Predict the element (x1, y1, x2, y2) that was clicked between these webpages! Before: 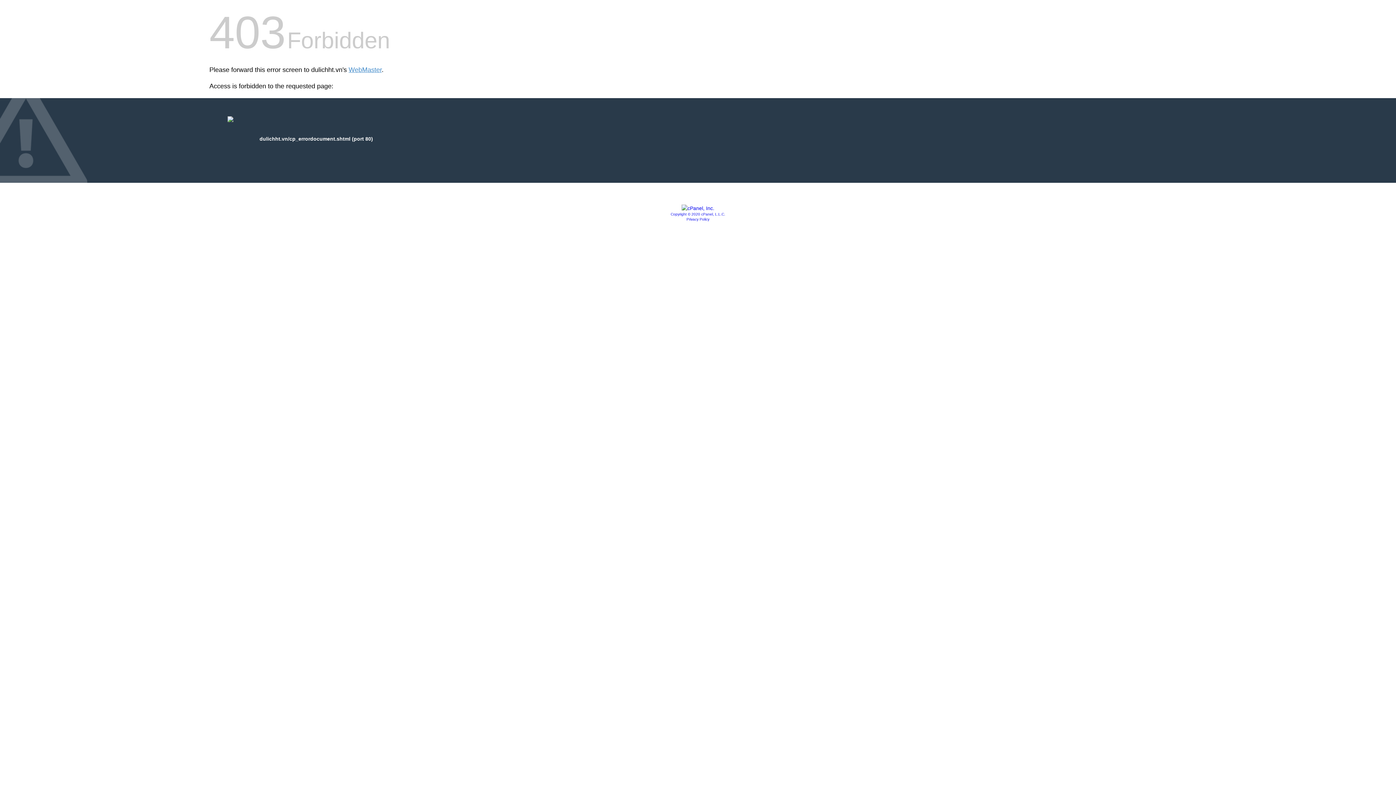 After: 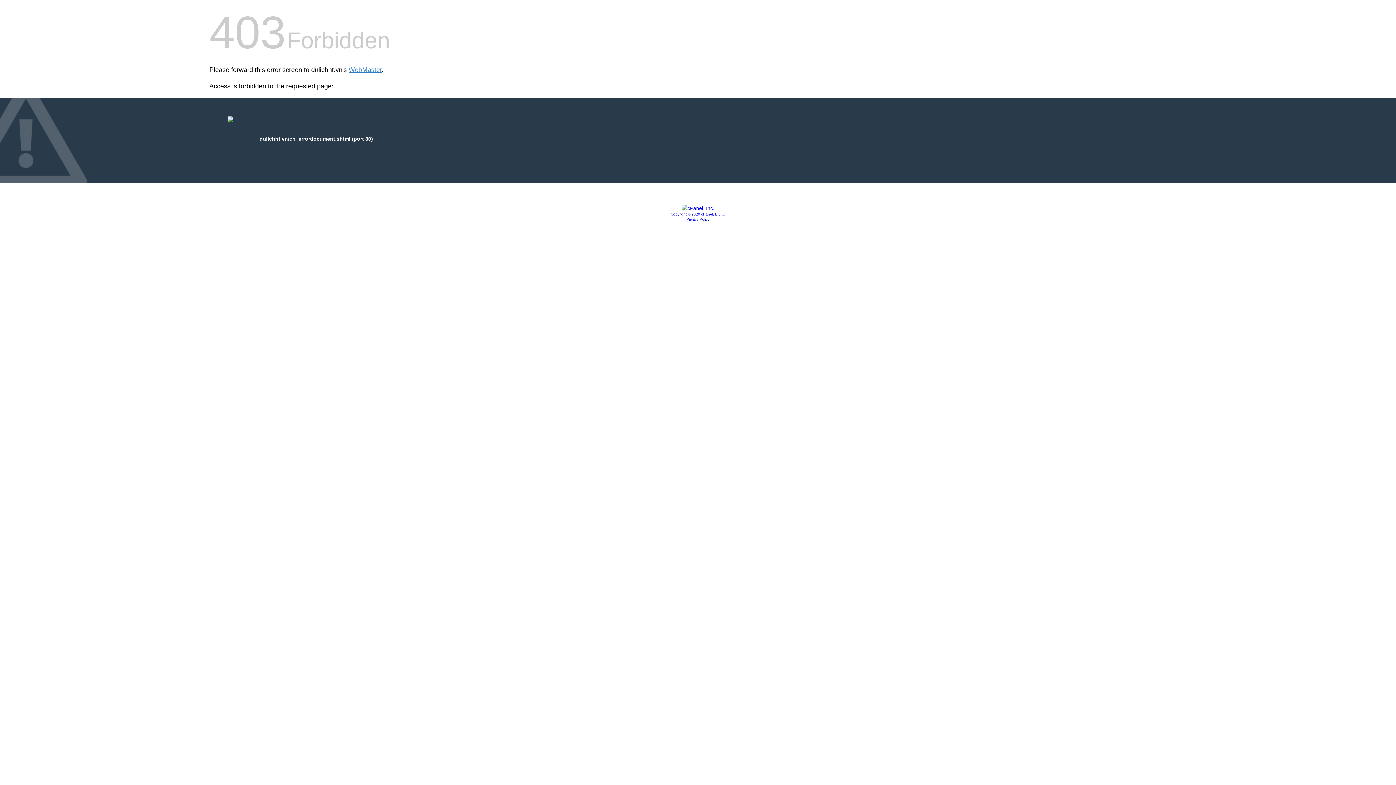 Action: bbox: (681, 205, 714, 211)